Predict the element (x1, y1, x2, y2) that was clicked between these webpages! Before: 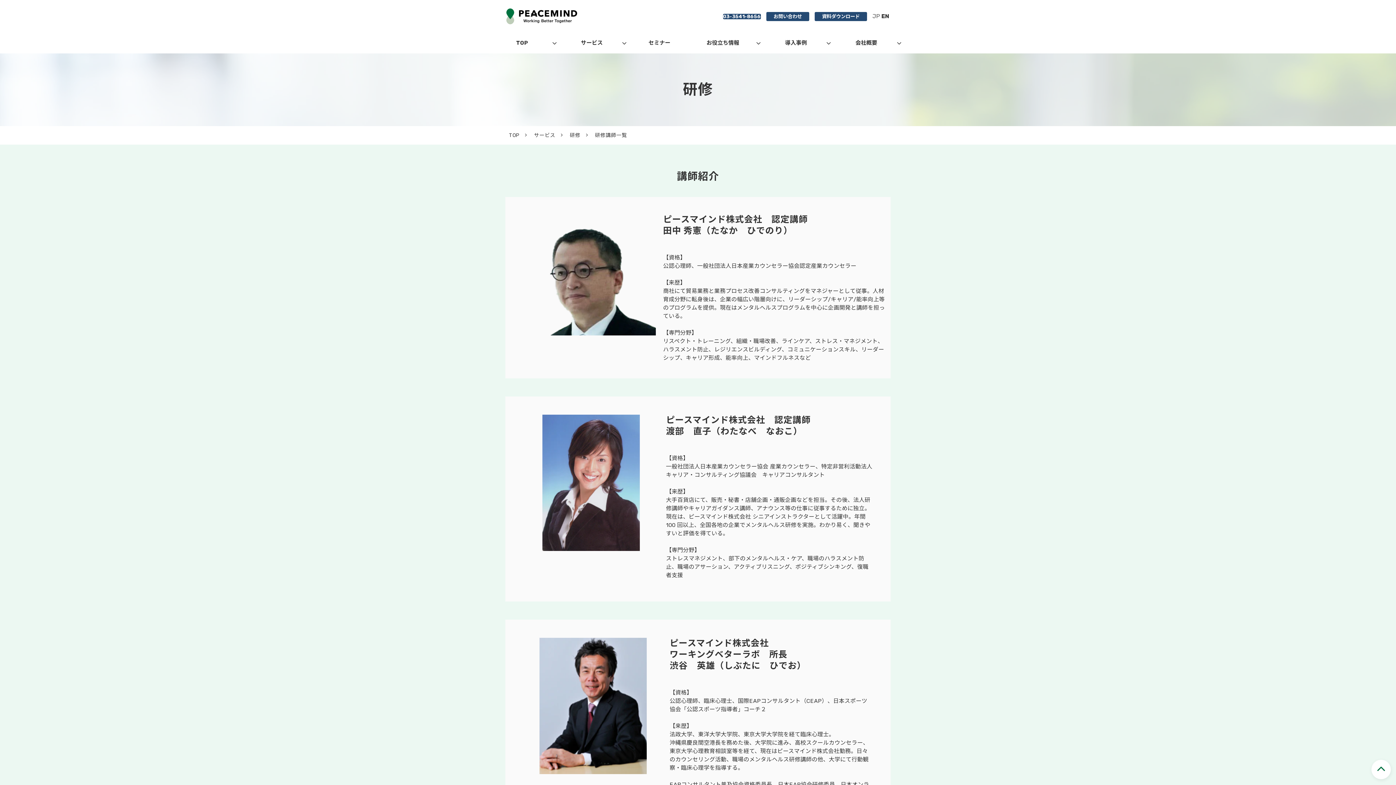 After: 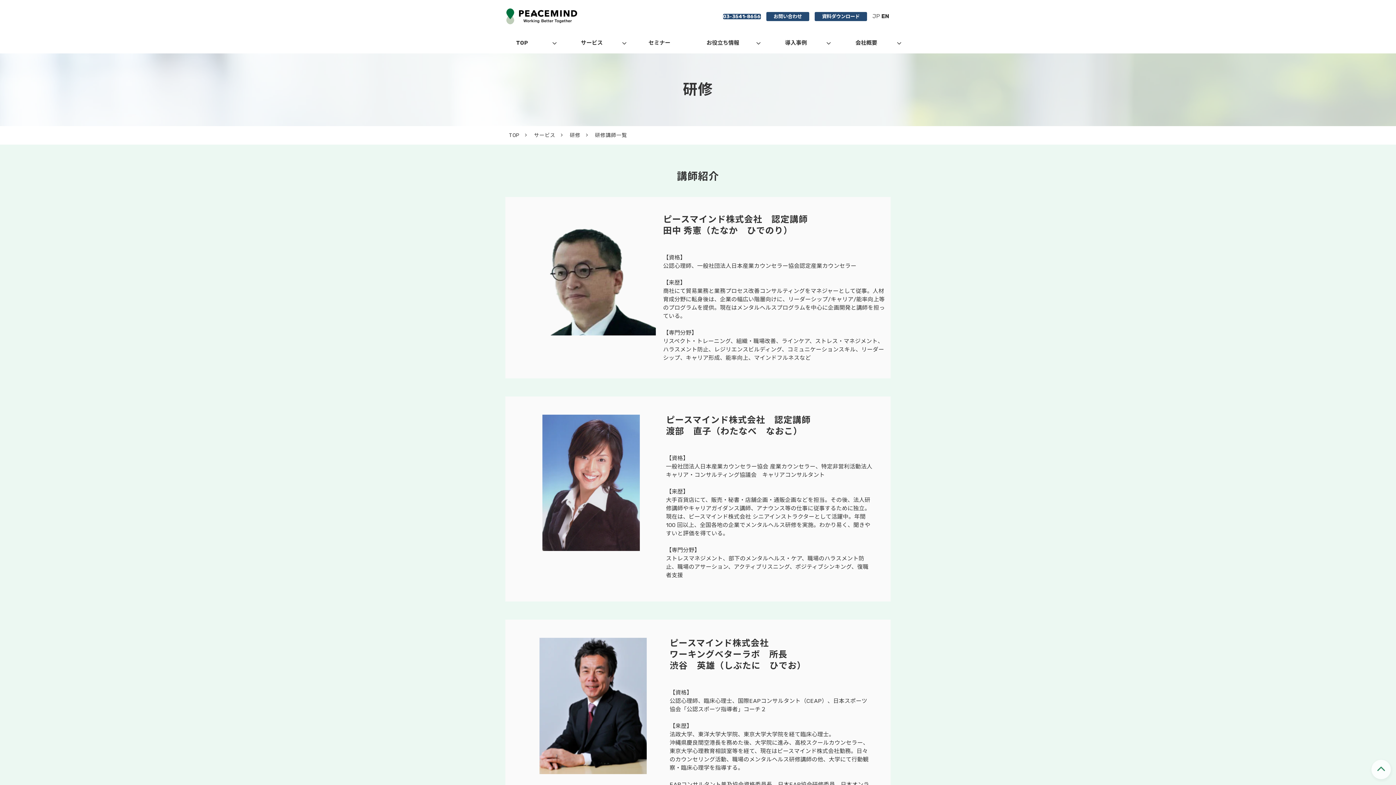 Action: bbox: (1367, 766, 1396, 773)